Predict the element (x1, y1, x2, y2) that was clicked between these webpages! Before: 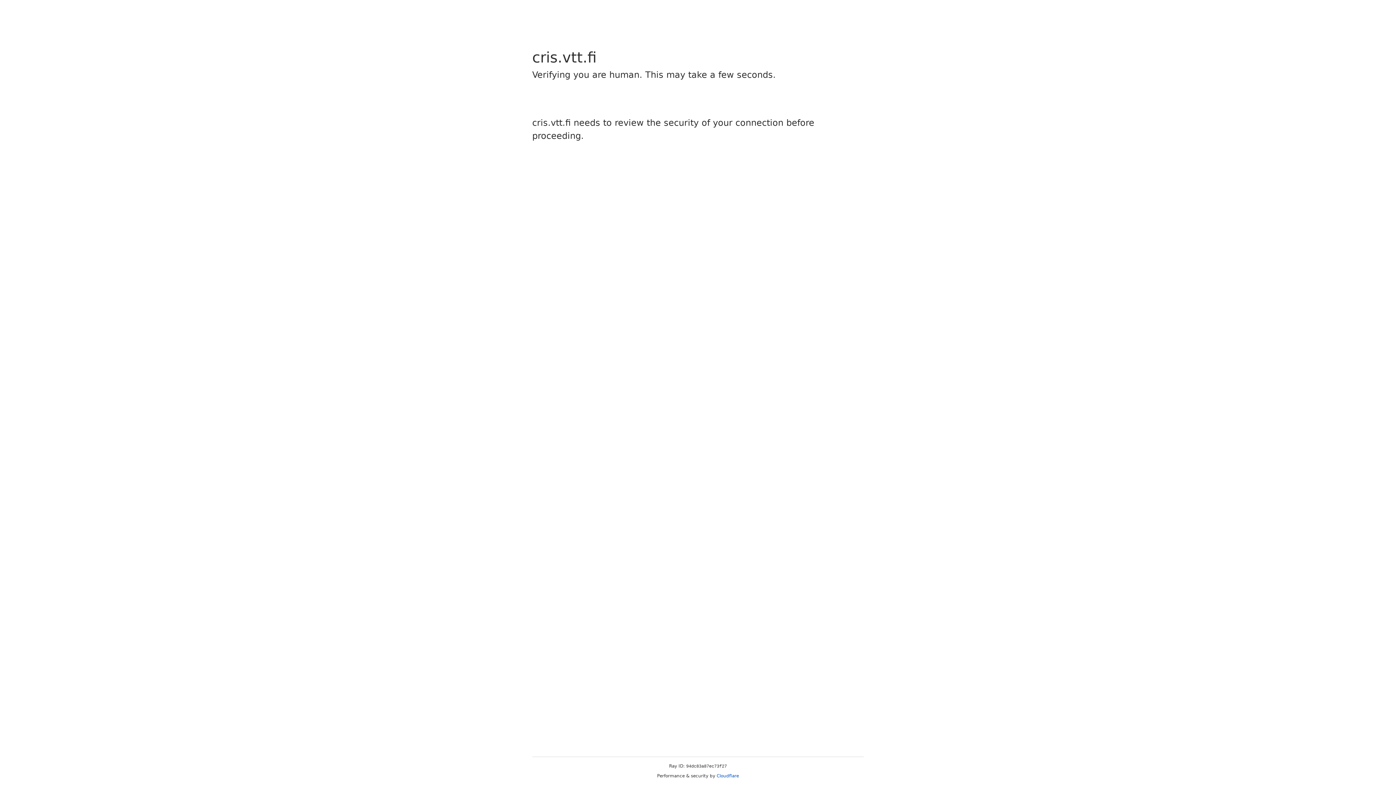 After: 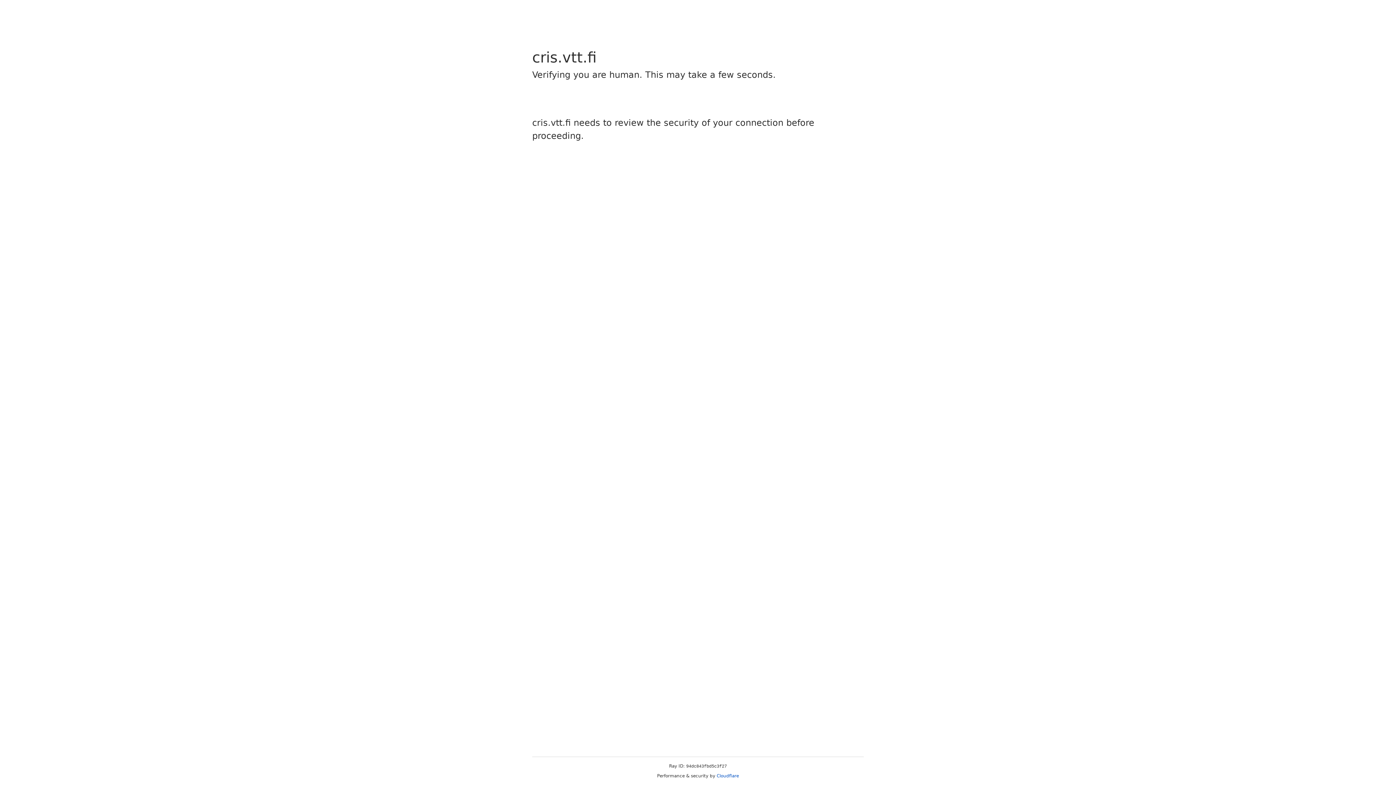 Action: bbox: (716, 773, 739, 778) label: Cloudflare